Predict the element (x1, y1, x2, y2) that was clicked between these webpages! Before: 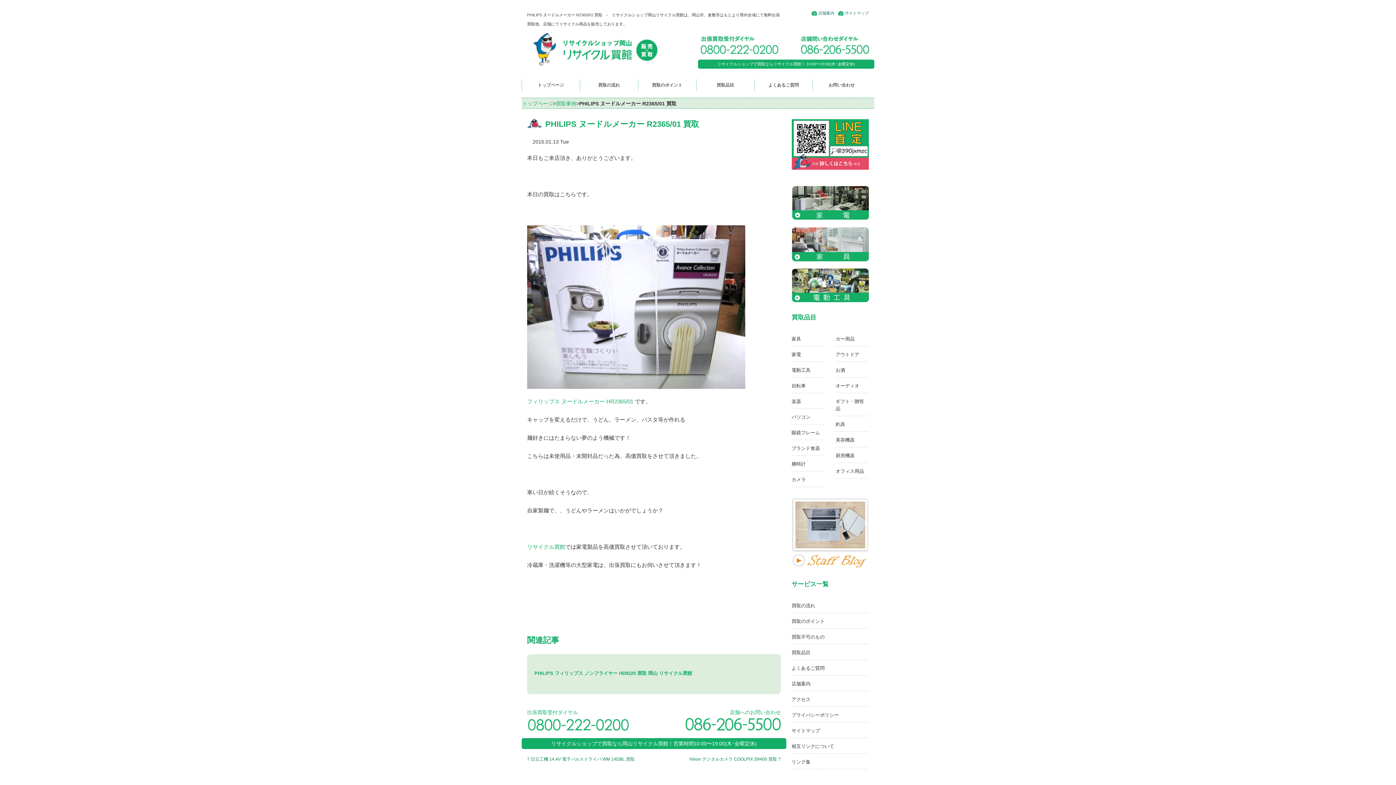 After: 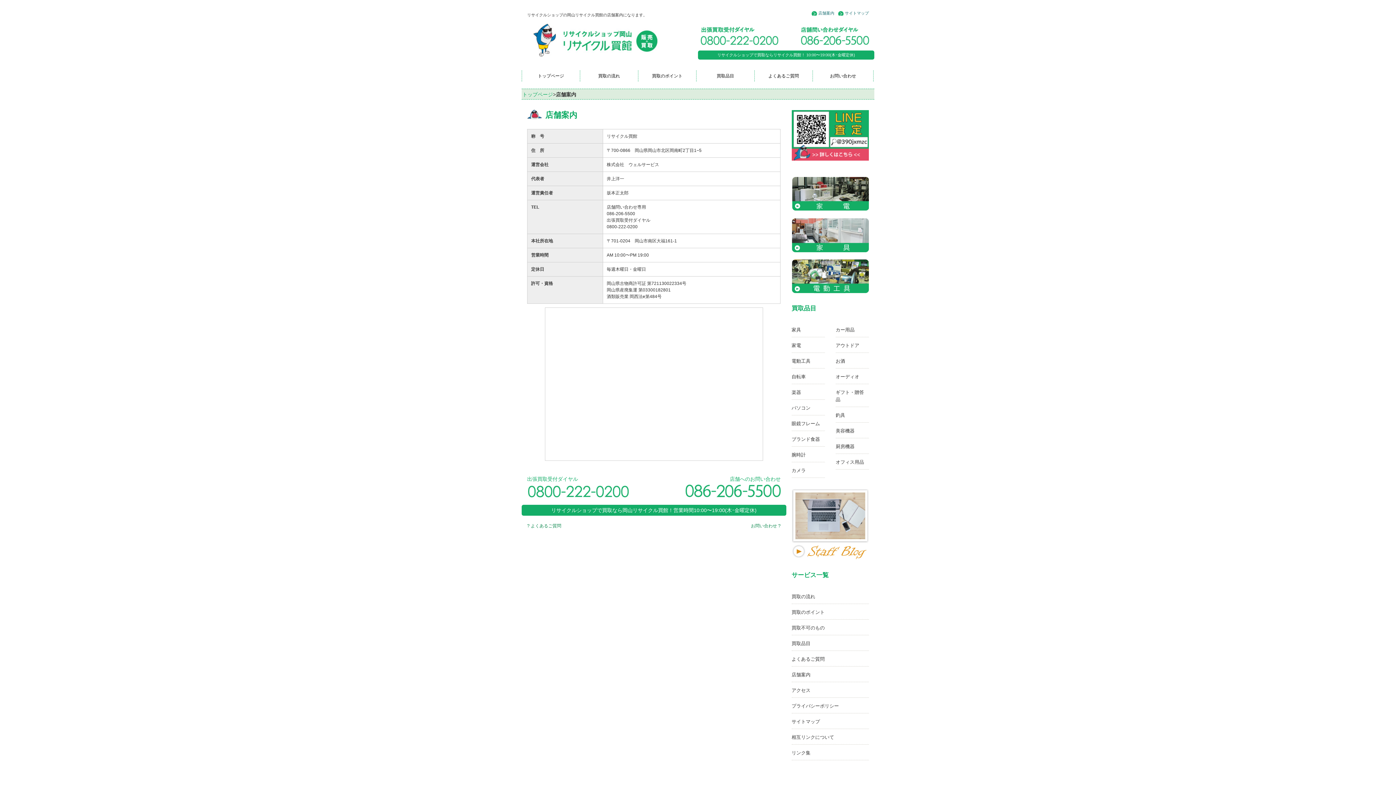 Action: bbox: (818, 10, 834, 15) label: 店舗案内